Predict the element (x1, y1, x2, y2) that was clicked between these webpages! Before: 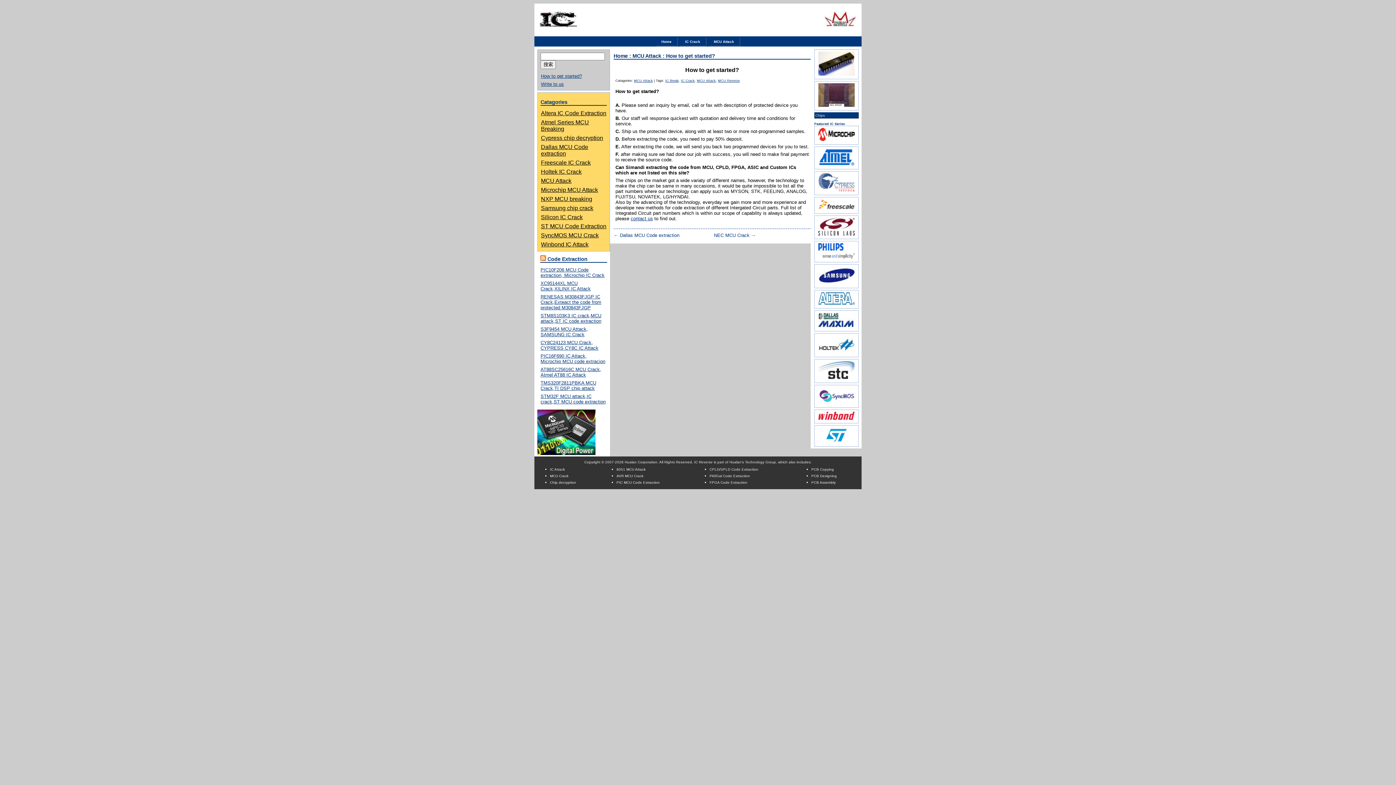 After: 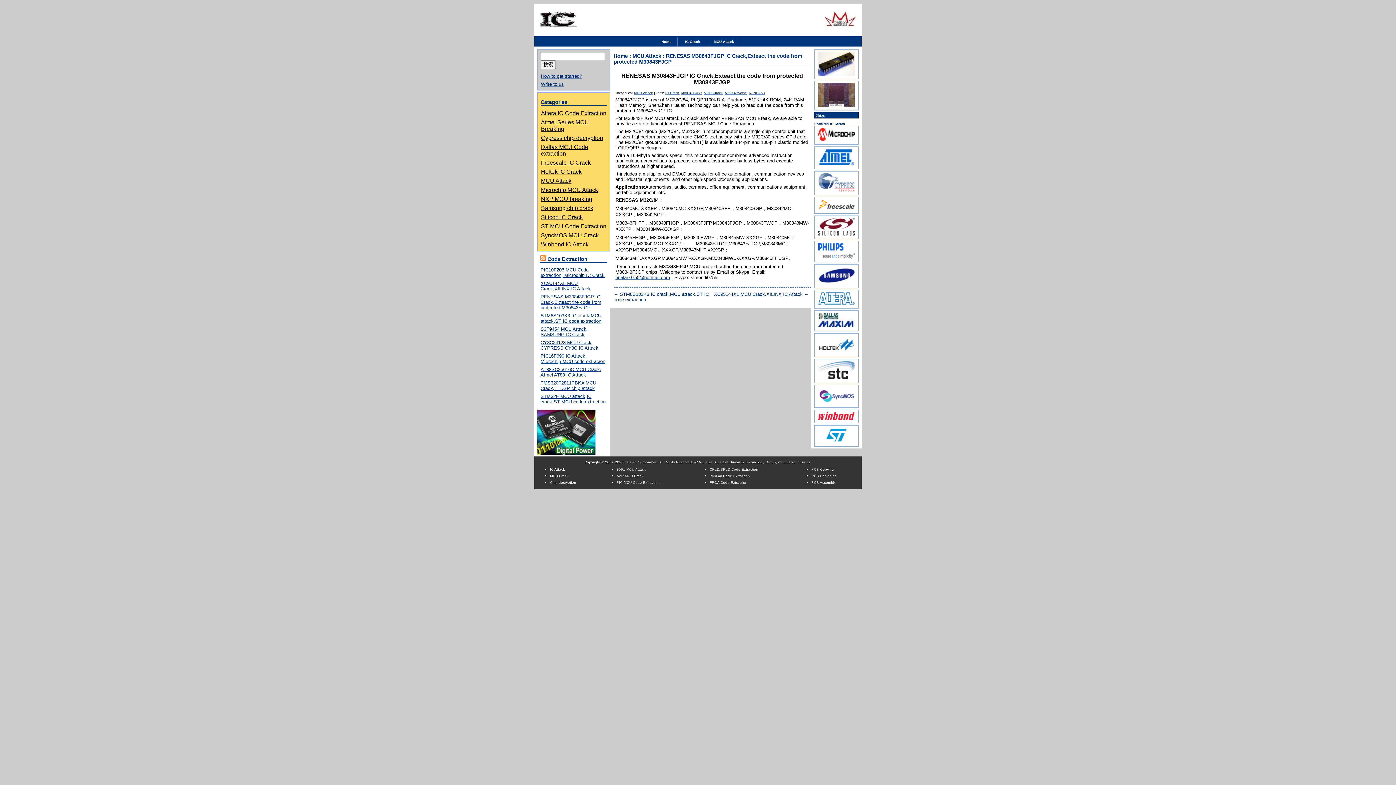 Action: label: RENESAS M30843FJGP IC Crack,Exteact the code from protected M30843FJGP bbox: (540, 294, 601, 310)